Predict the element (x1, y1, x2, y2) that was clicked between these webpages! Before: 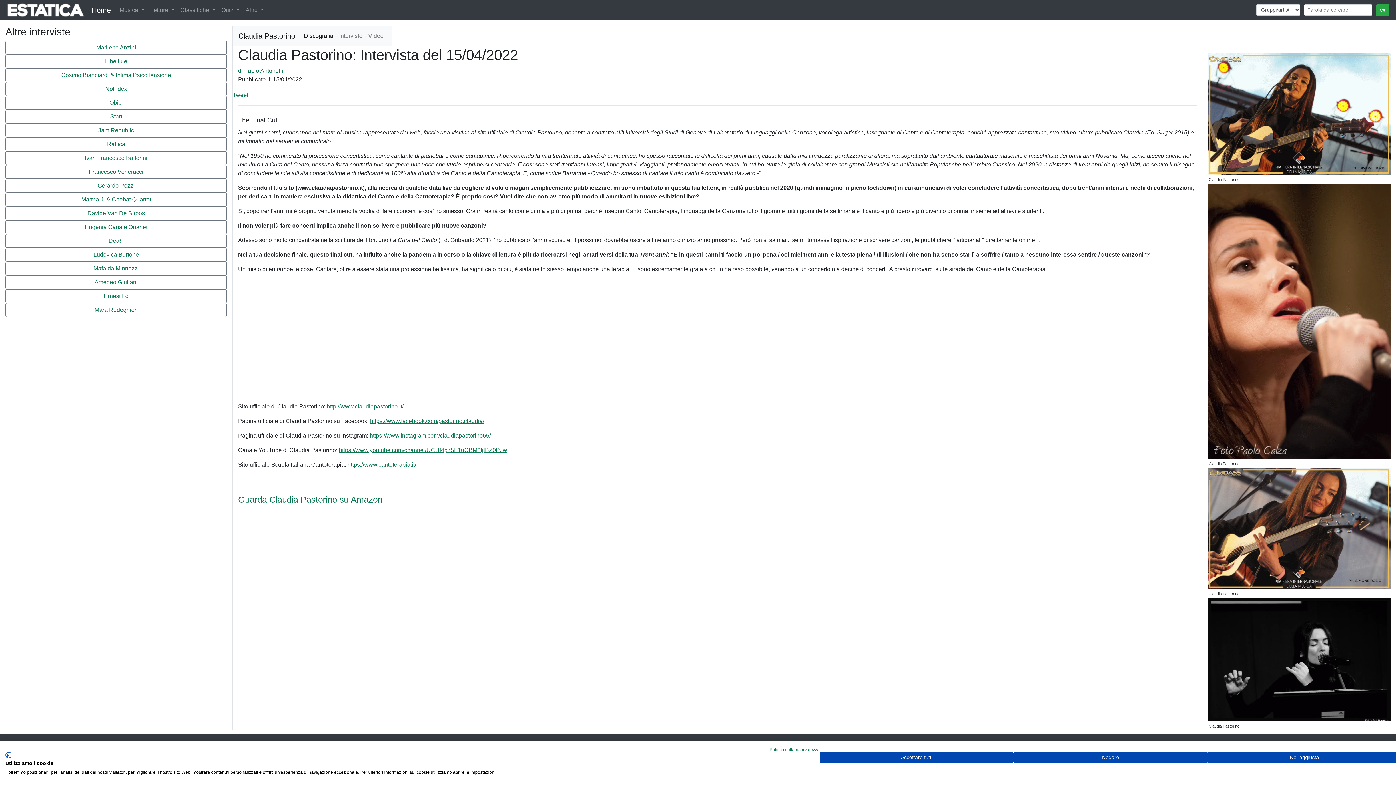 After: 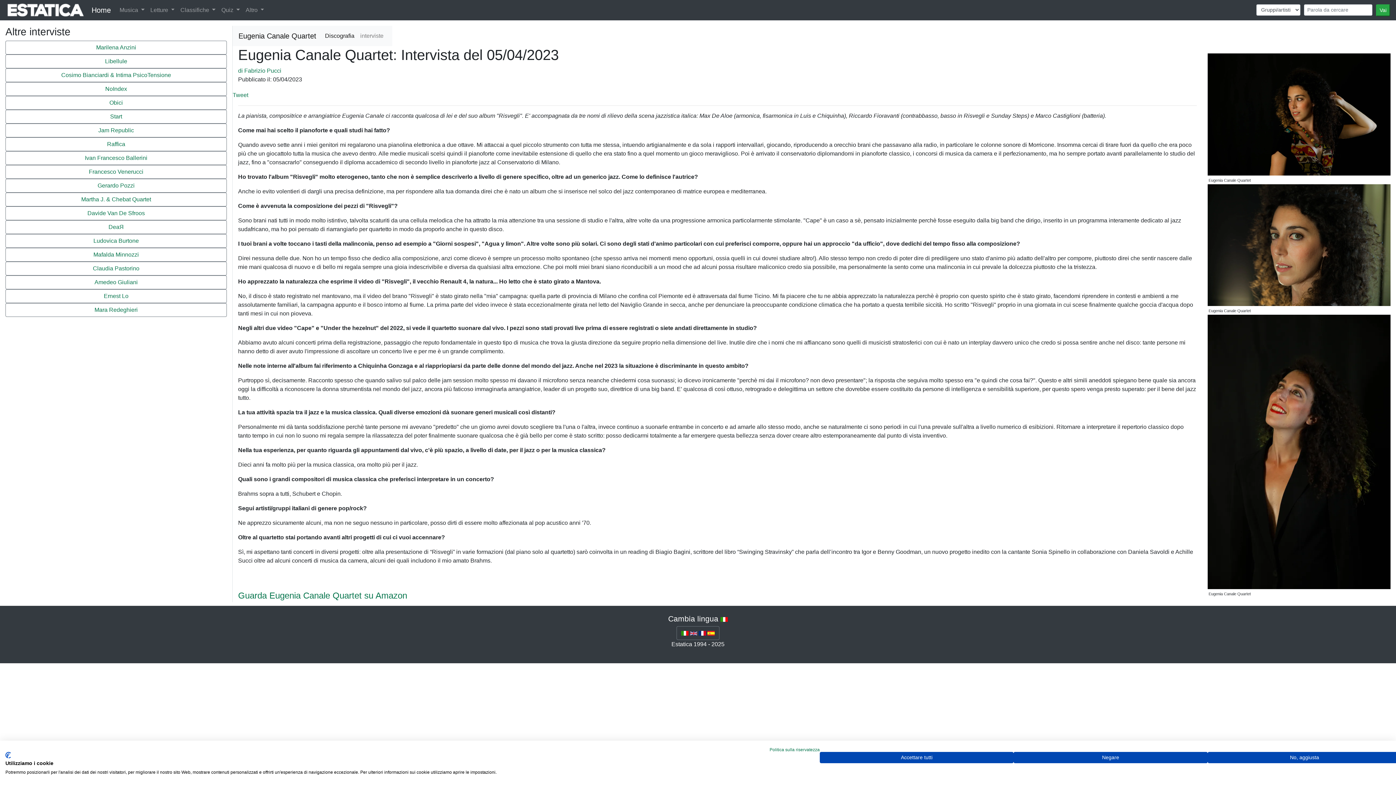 Action: label: Eugenia Canale Quartet bbox: (5, 220, 226, 234)